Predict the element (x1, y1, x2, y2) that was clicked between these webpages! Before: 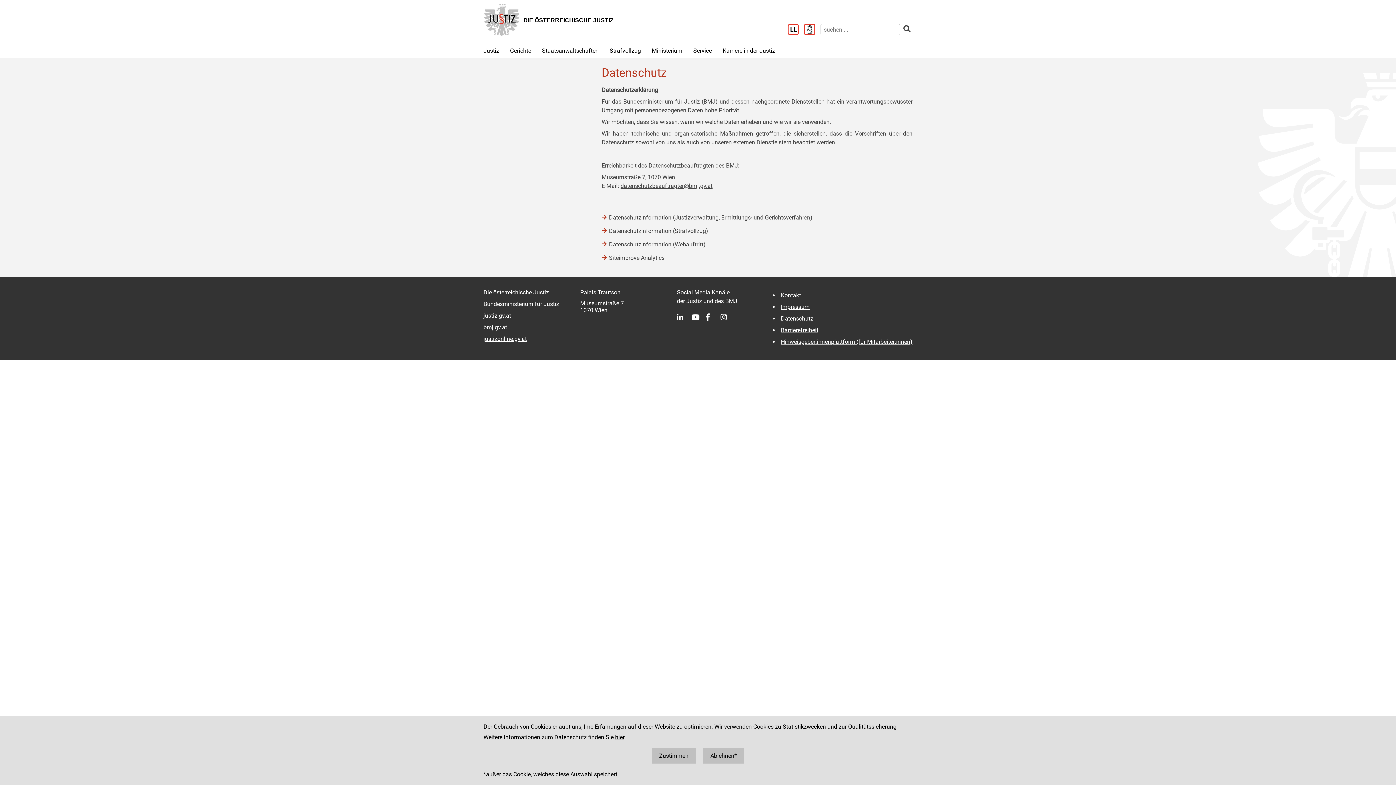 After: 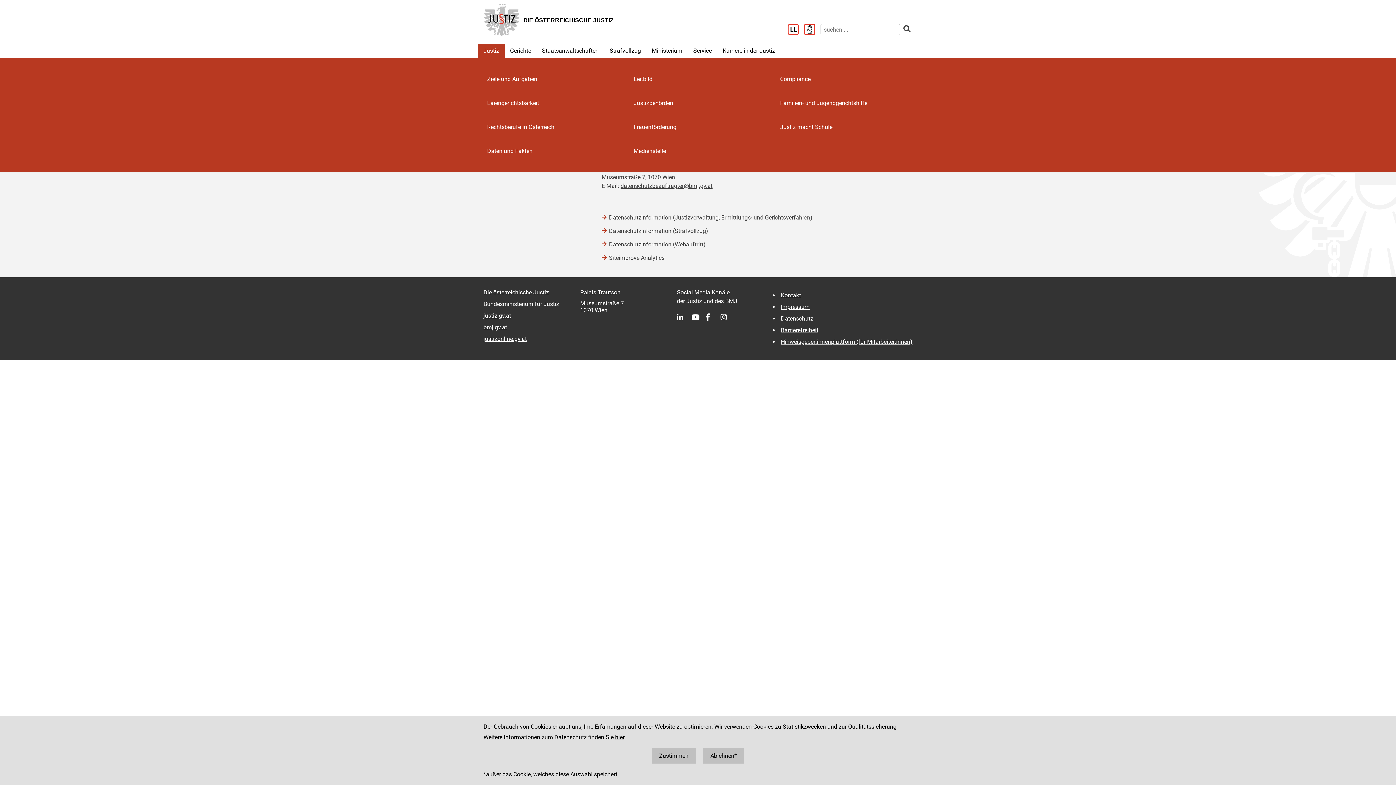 Action: bbox: (483, 47, 499, 54) label: Justiz